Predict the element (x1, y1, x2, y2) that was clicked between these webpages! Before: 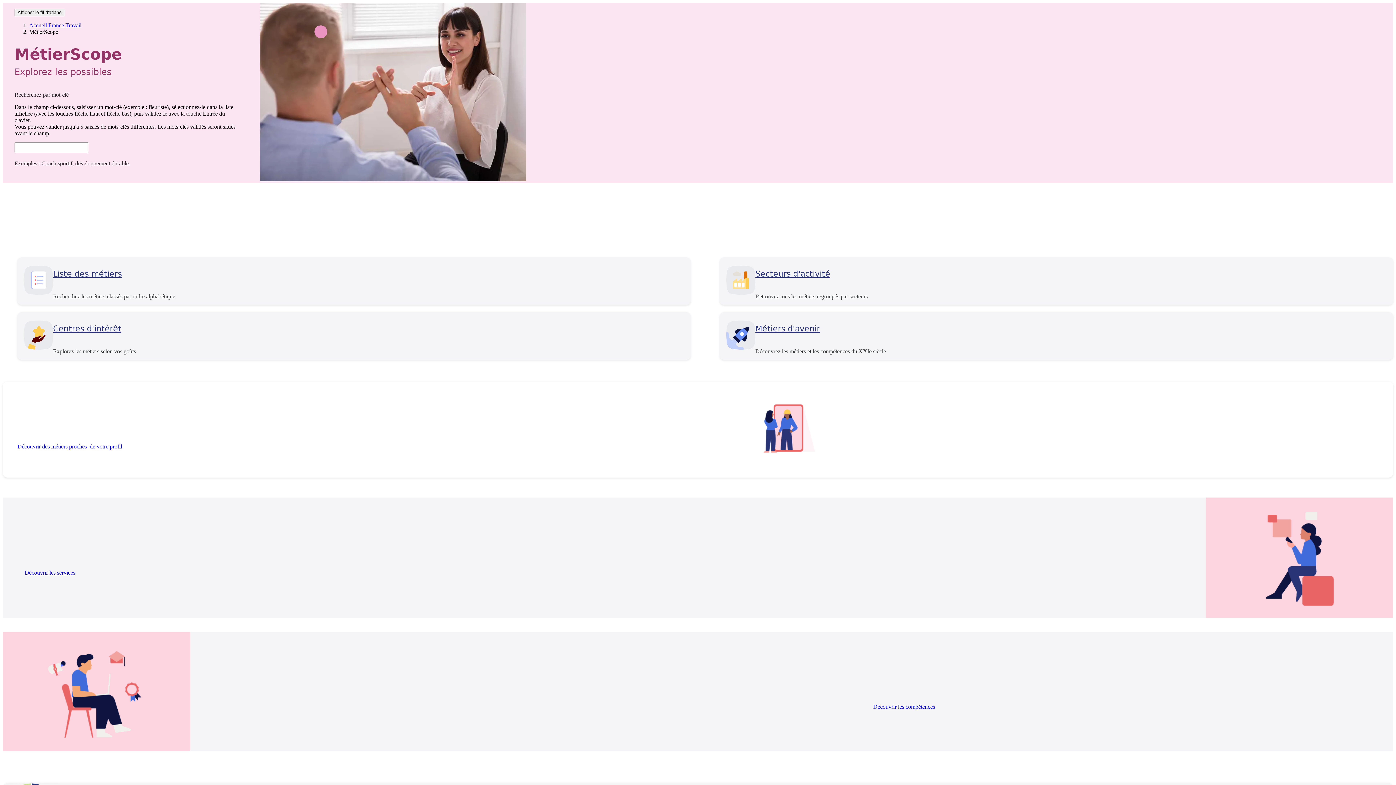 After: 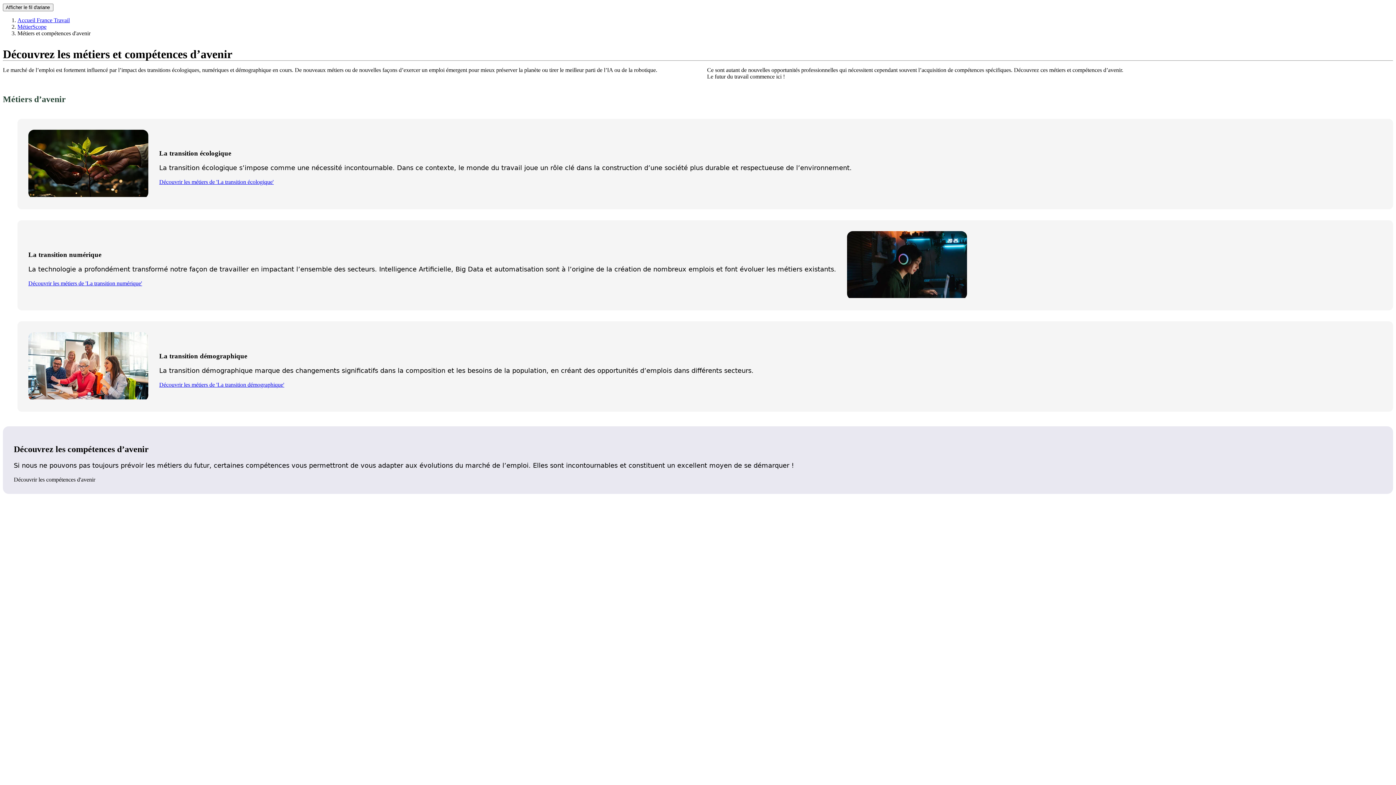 Action: bbox: (755, 324, 823, 333) label: Métiers d'avenir